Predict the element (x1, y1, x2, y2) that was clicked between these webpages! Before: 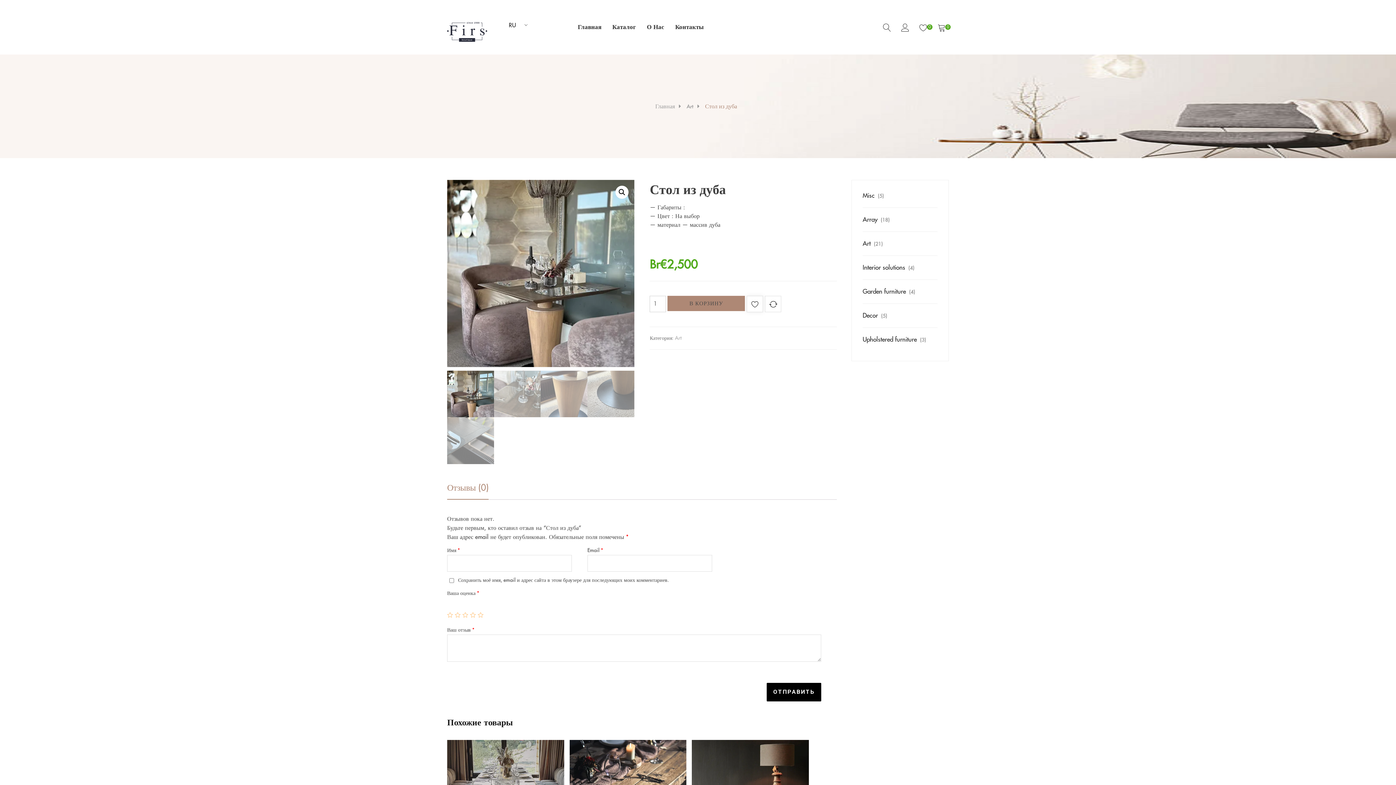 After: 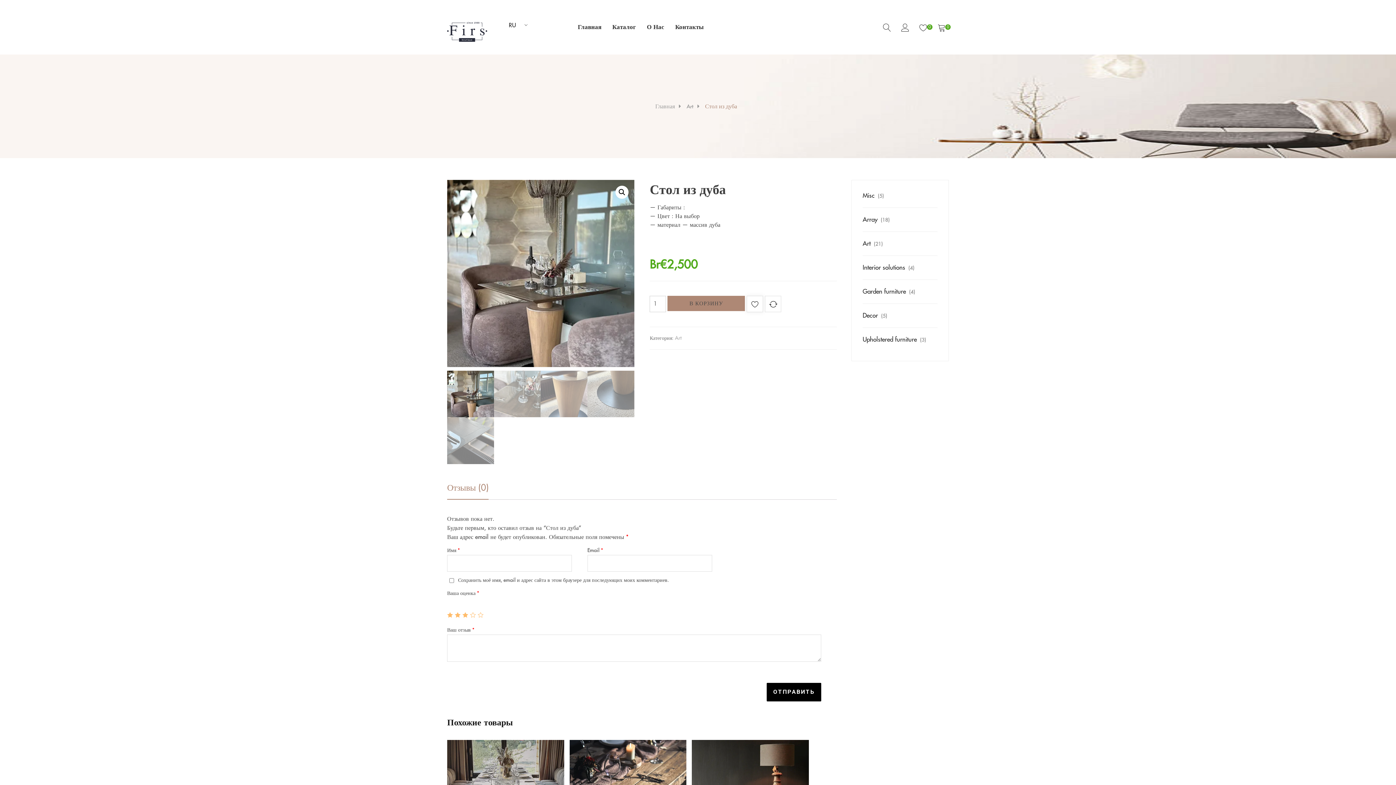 Action: label: 3 bbox: (462, 612, 468, 618)